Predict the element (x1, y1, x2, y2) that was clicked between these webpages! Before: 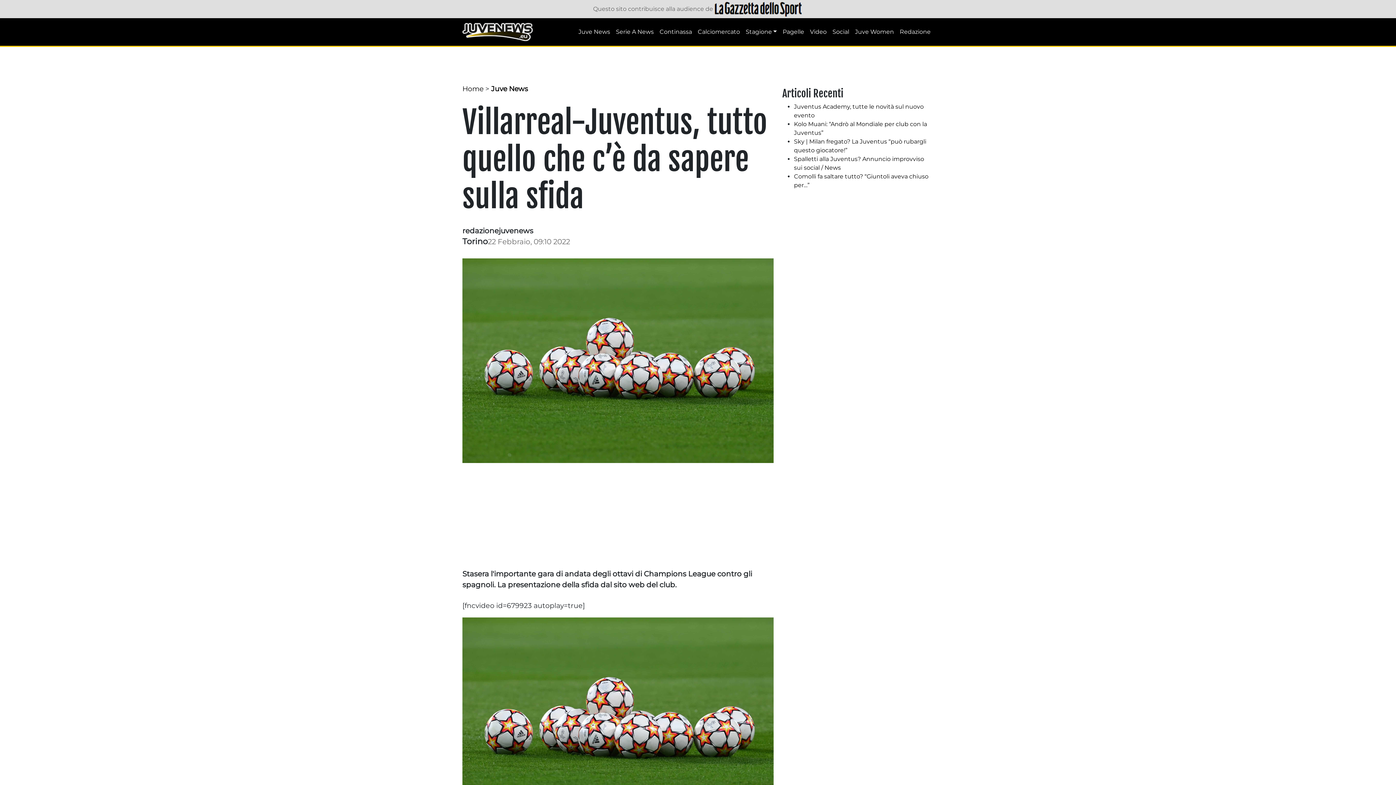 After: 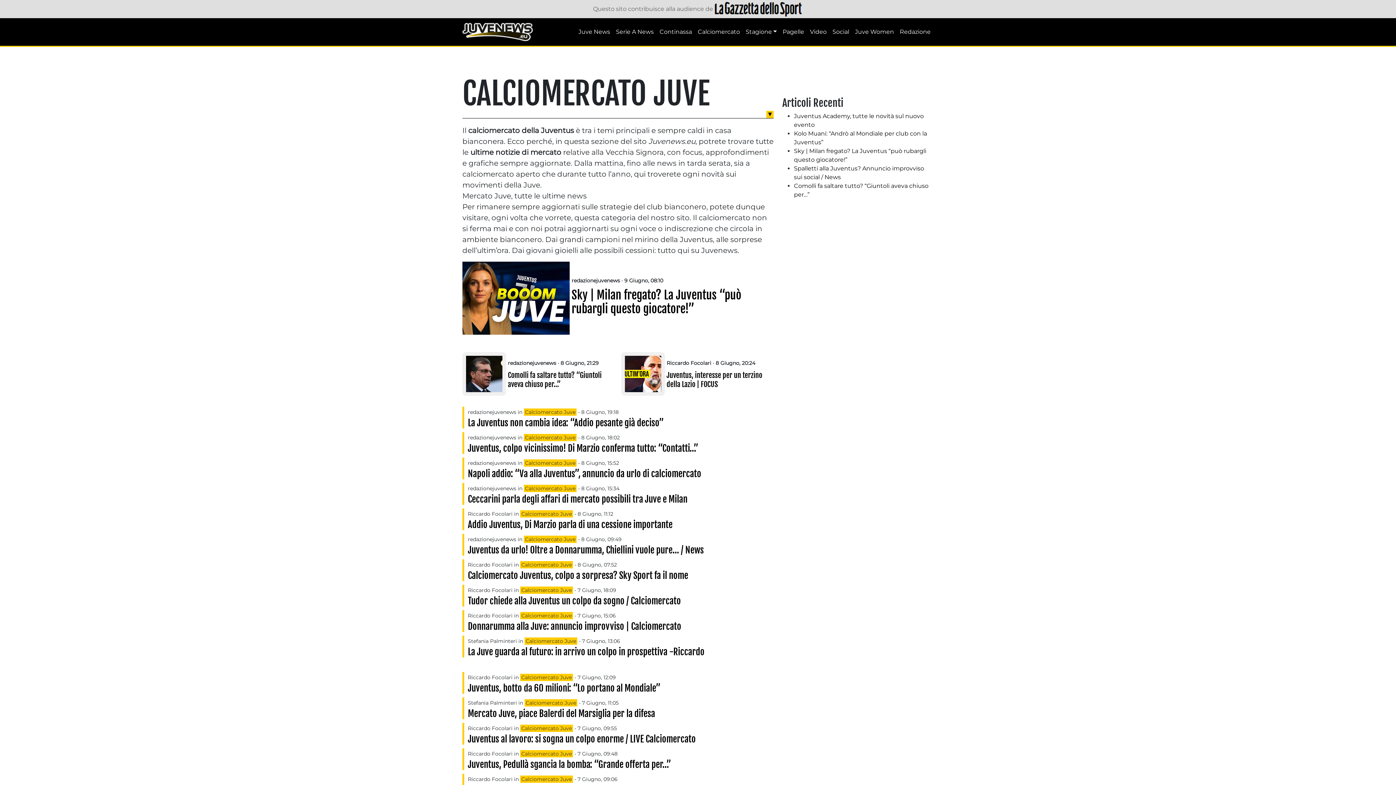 Action: bbox: (695, 24, 743, 39) label: Calciomercato